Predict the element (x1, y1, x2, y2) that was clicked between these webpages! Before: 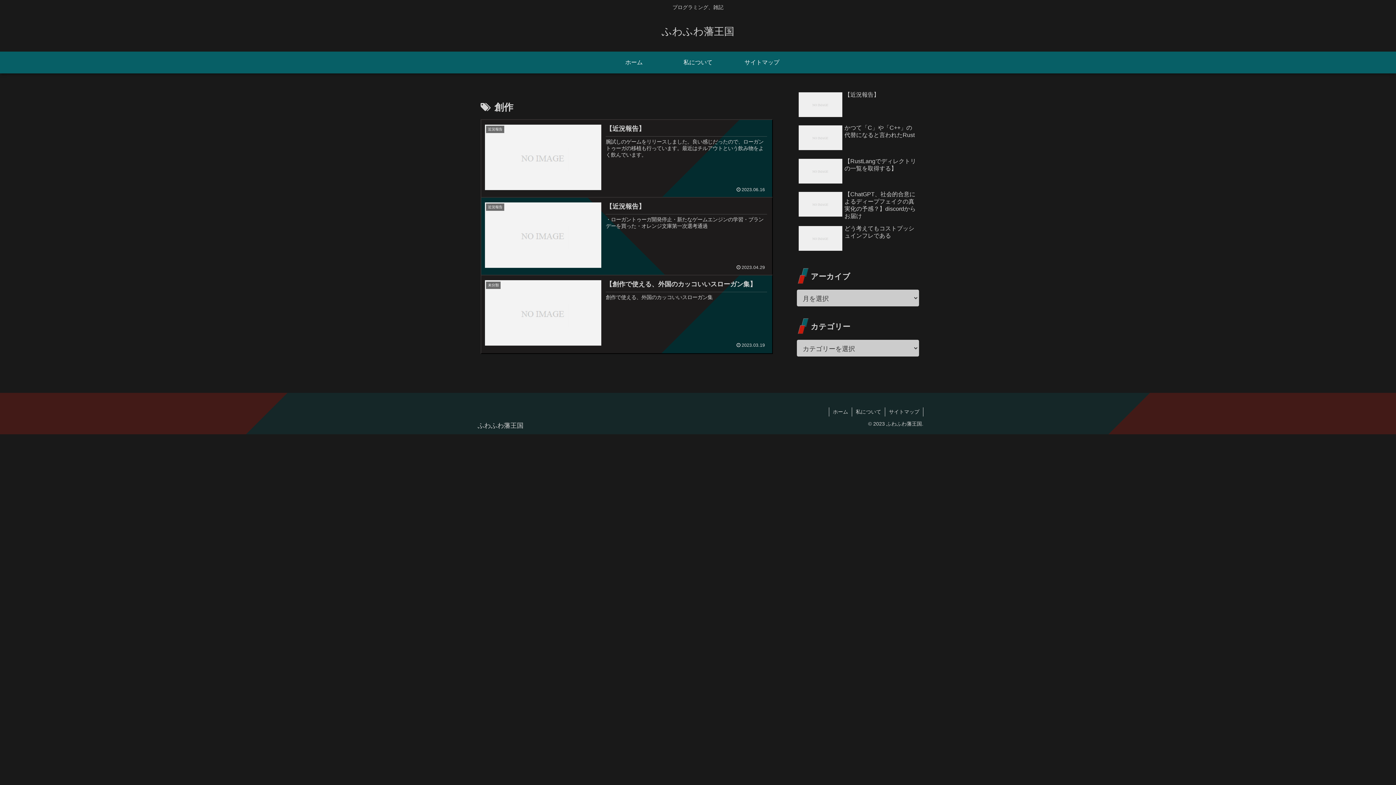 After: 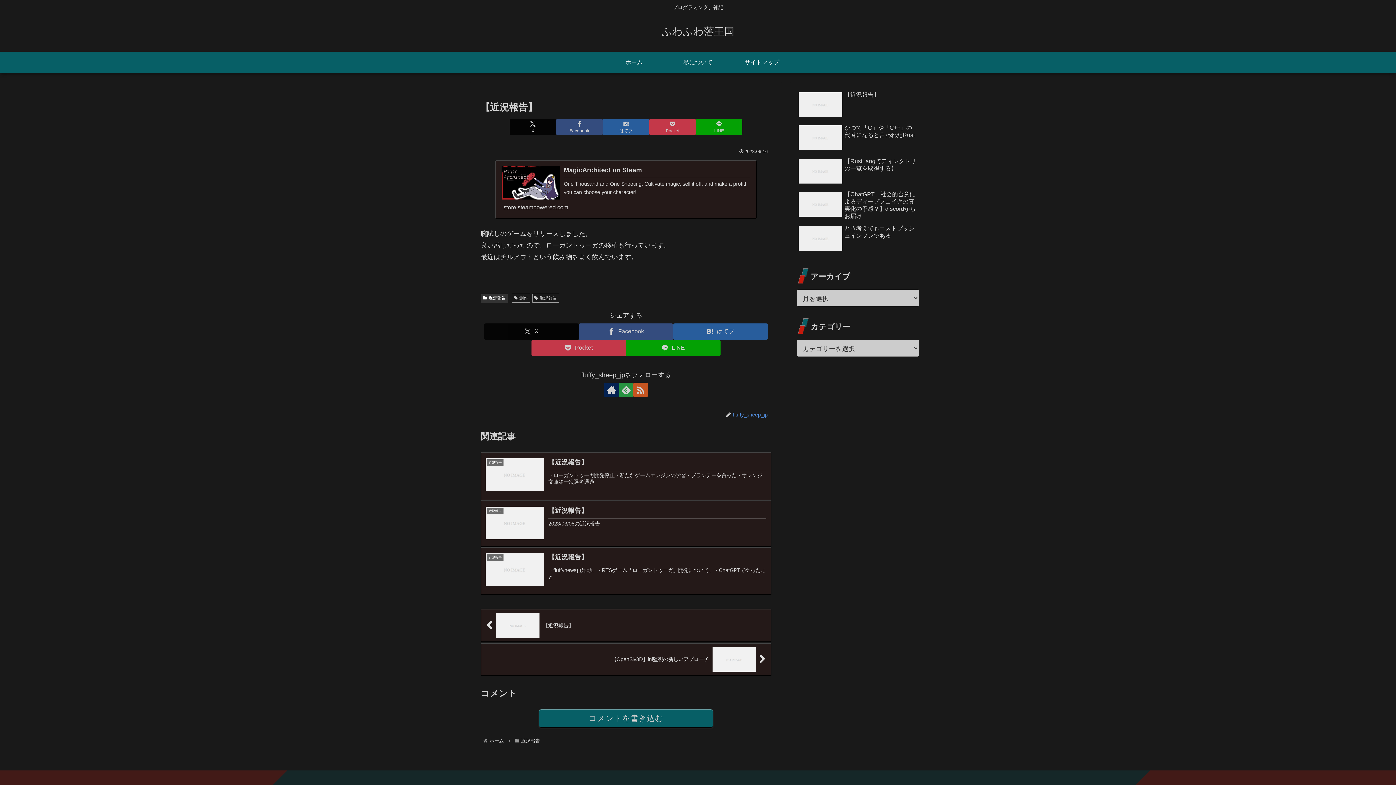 Action: label: 近況報告
【近況報告】
腕試しのゲームをリリースしました。良い感じだったので、ローガントゥーガの移植も行っています。最近はチルアウトという飲み物をよく飲んでいます。
2023.06.16 bbox: (480, 119, 771, 197)